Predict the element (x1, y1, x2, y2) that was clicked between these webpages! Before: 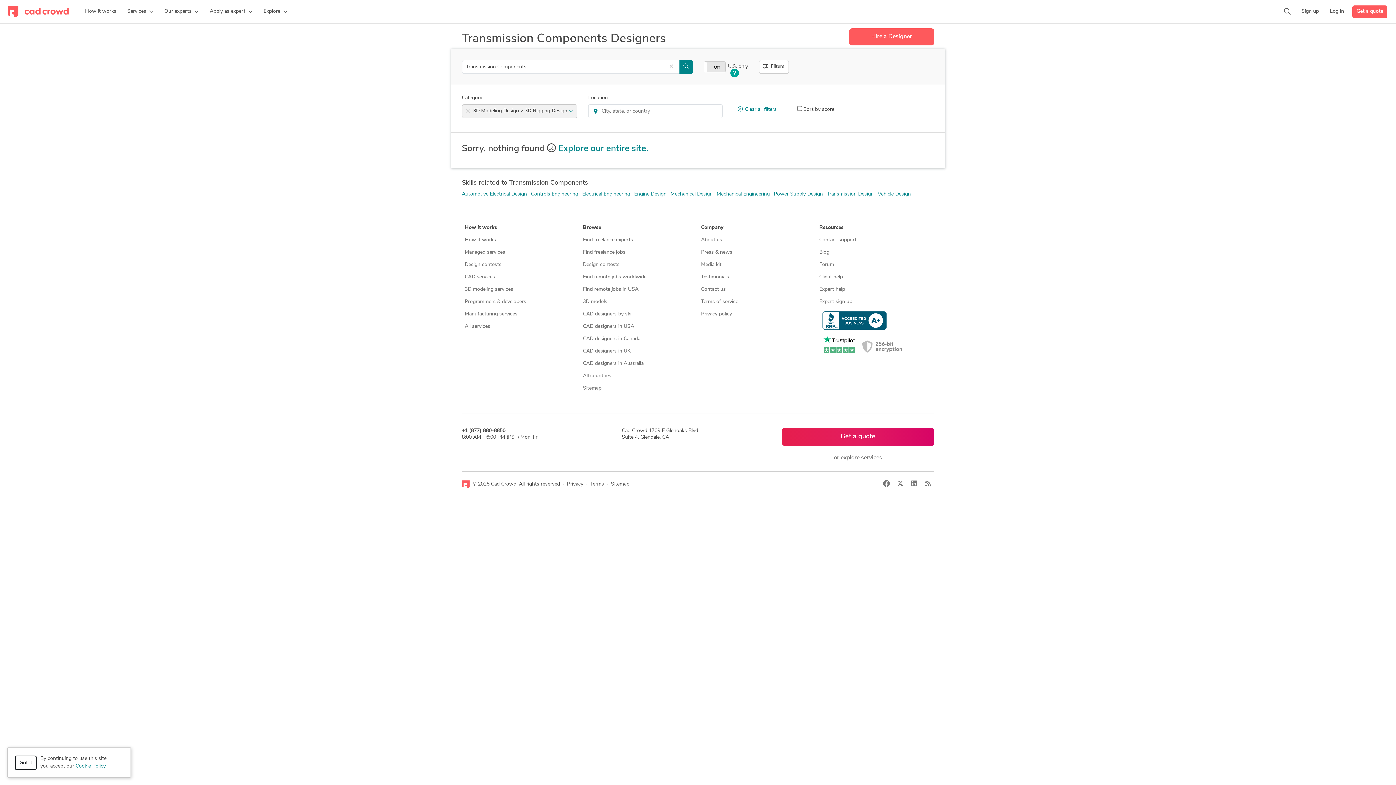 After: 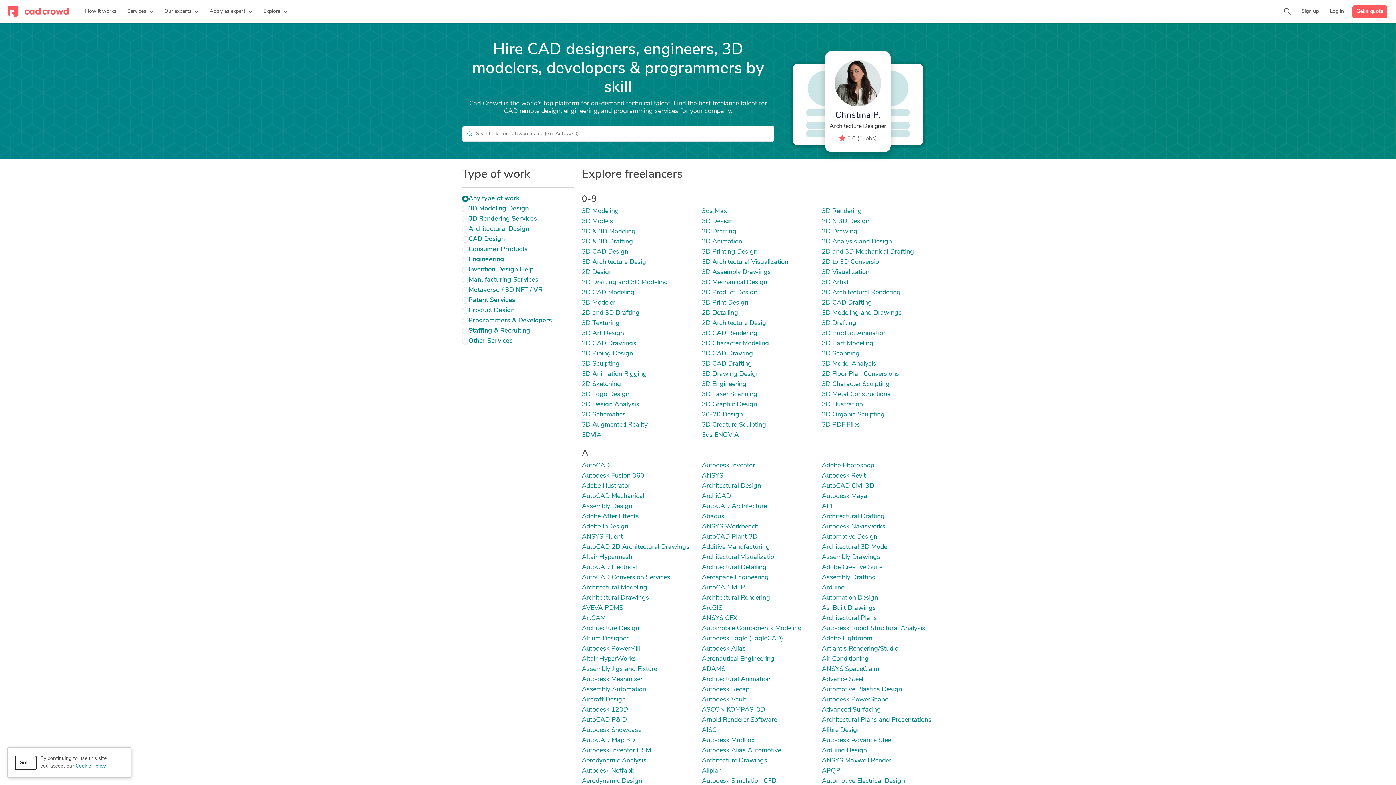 Action: bbox: (583, 311, 633, 317) label: CAD designers by skill